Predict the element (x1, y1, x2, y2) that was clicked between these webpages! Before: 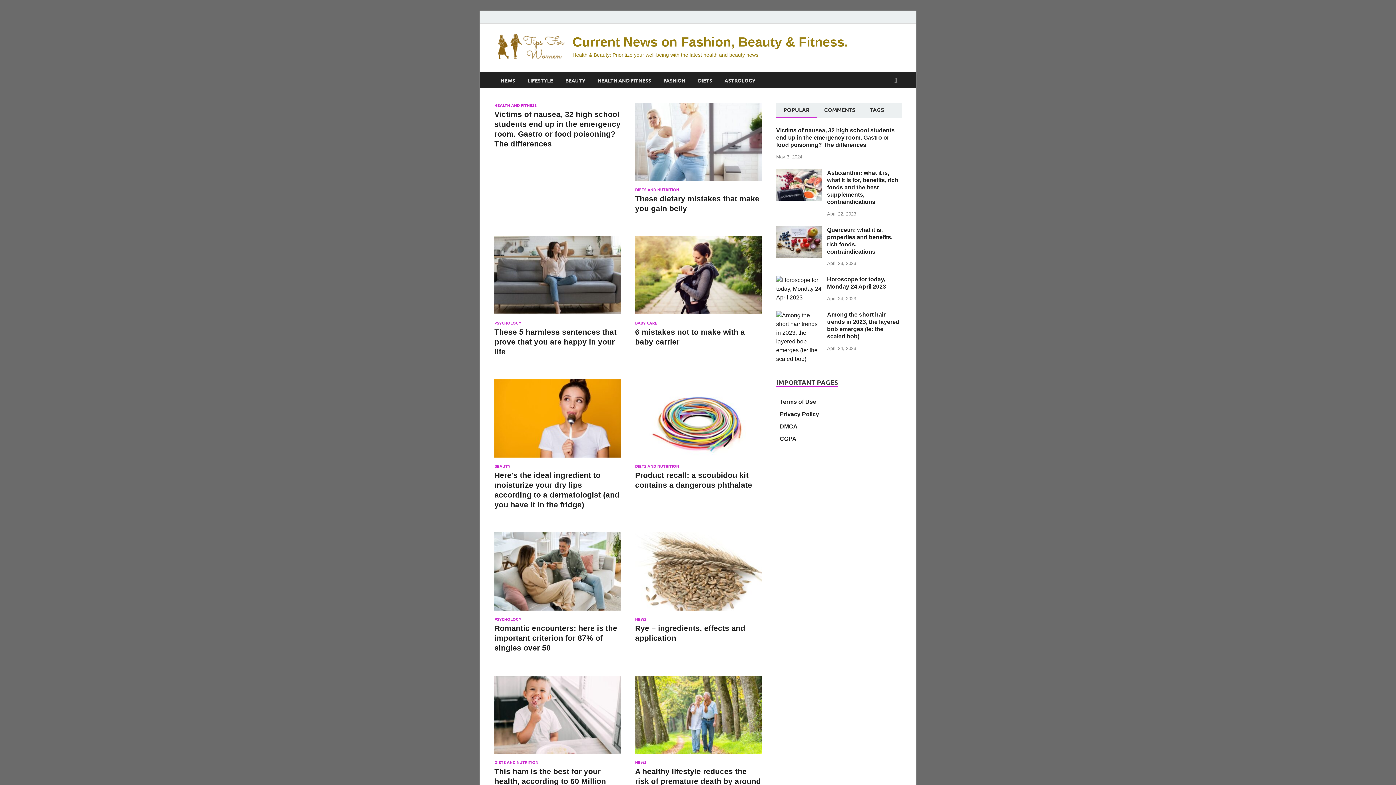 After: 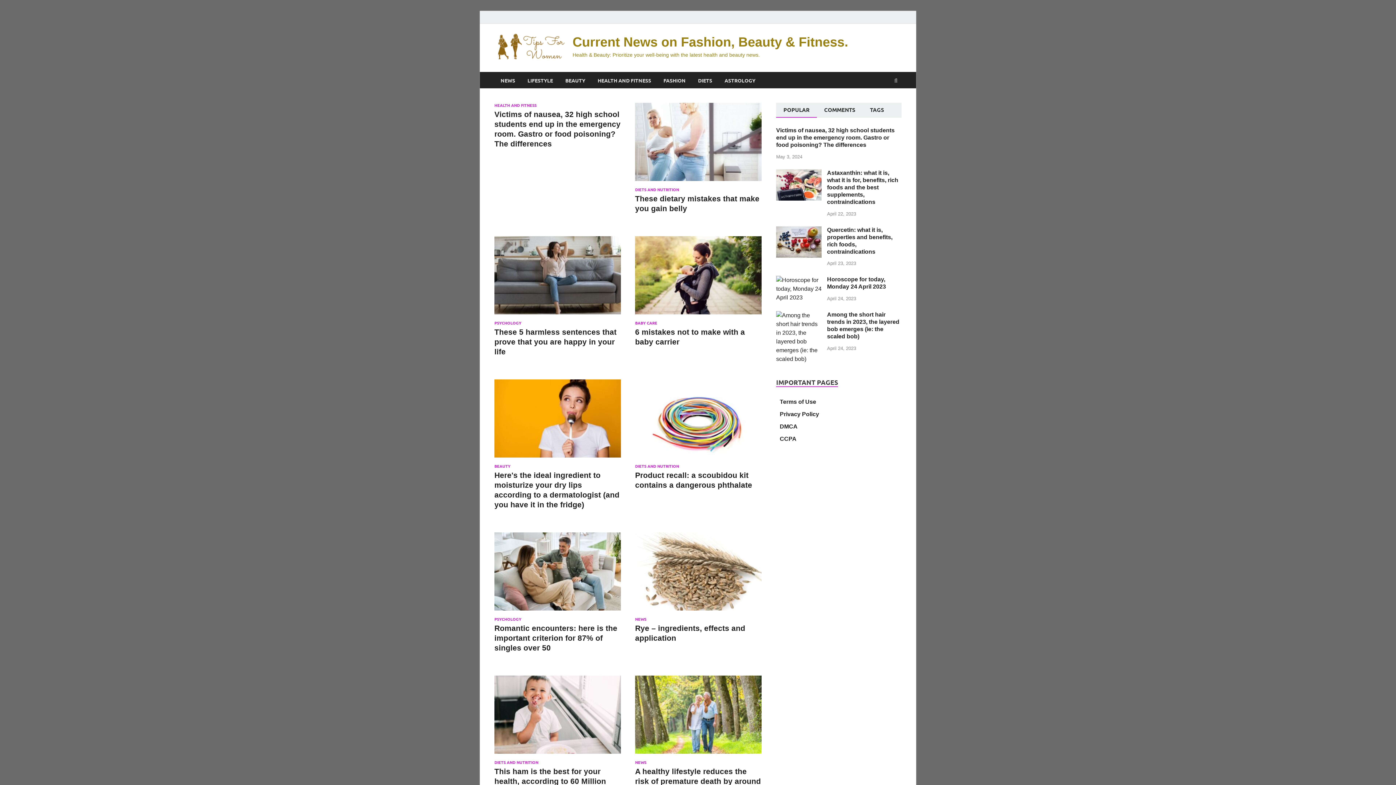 Action: bbox: (635, 236, 761, 320)